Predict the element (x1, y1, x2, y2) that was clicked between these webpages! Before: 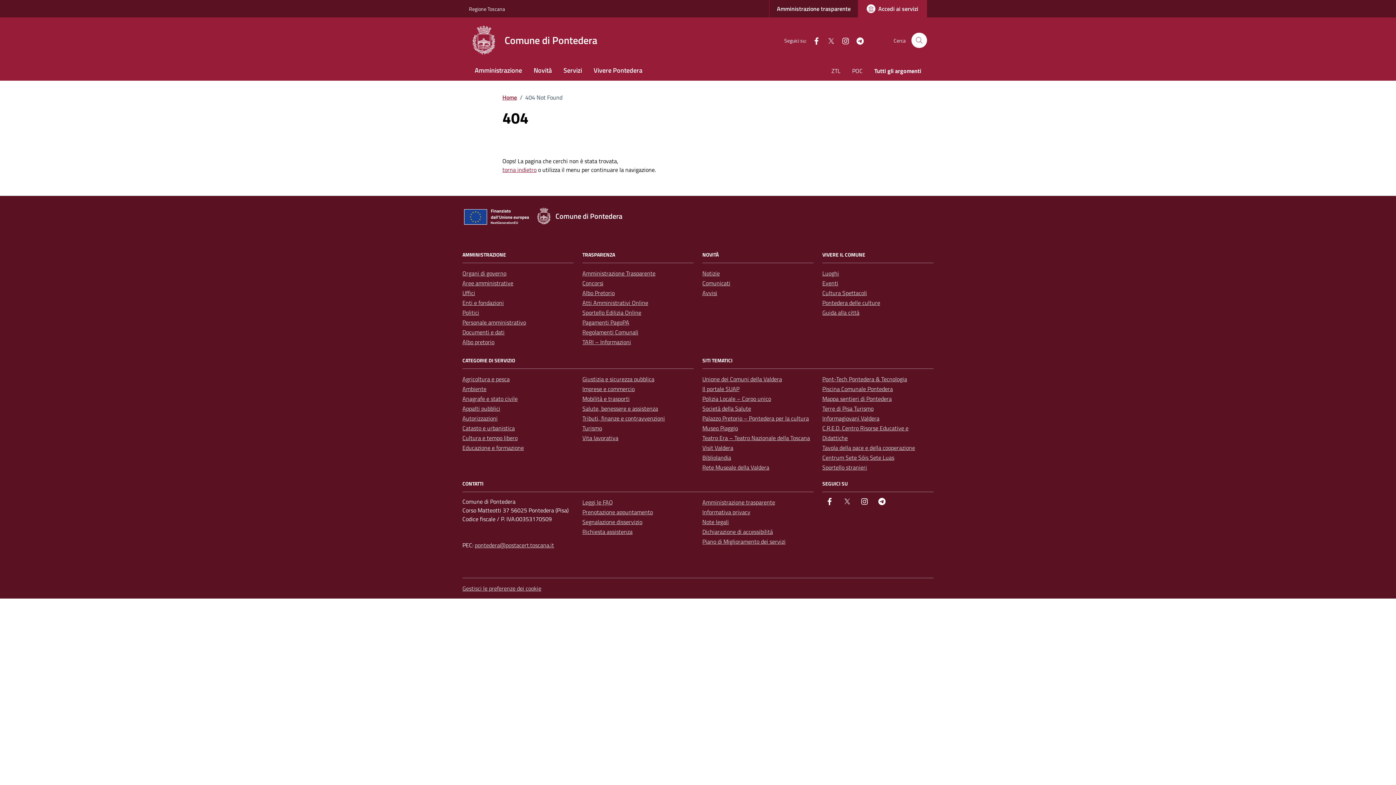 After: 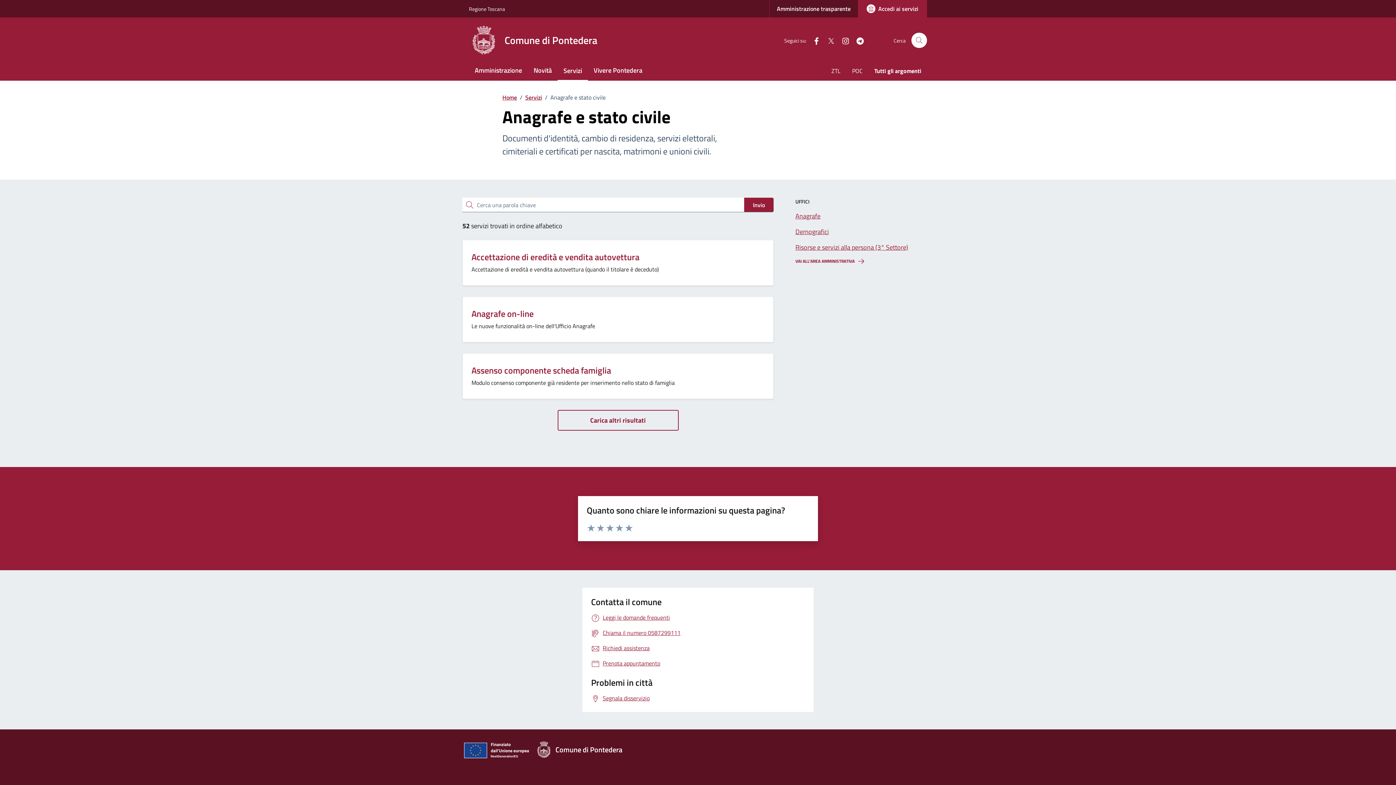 Action: bbox: (462, 394, 517, 403) label: Anagrafe e stato civile